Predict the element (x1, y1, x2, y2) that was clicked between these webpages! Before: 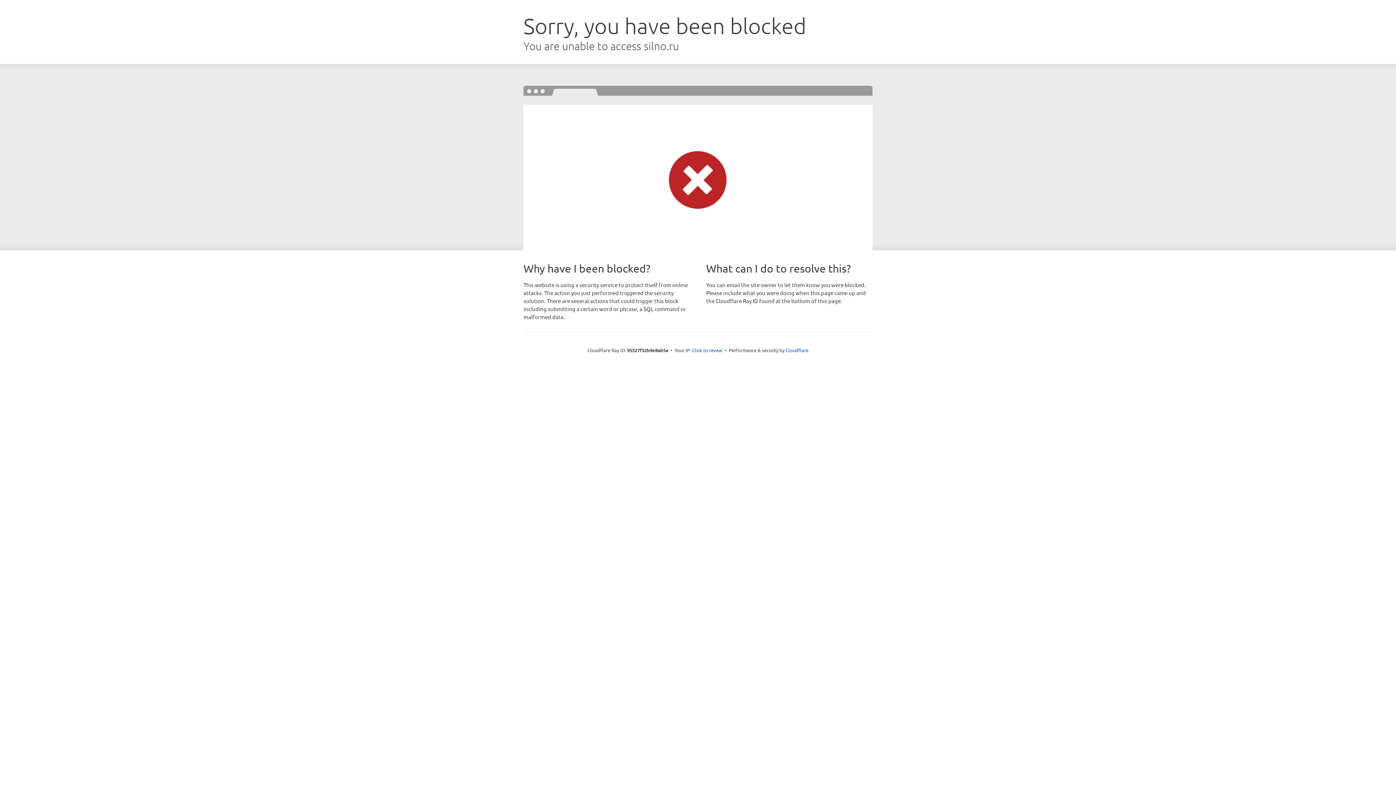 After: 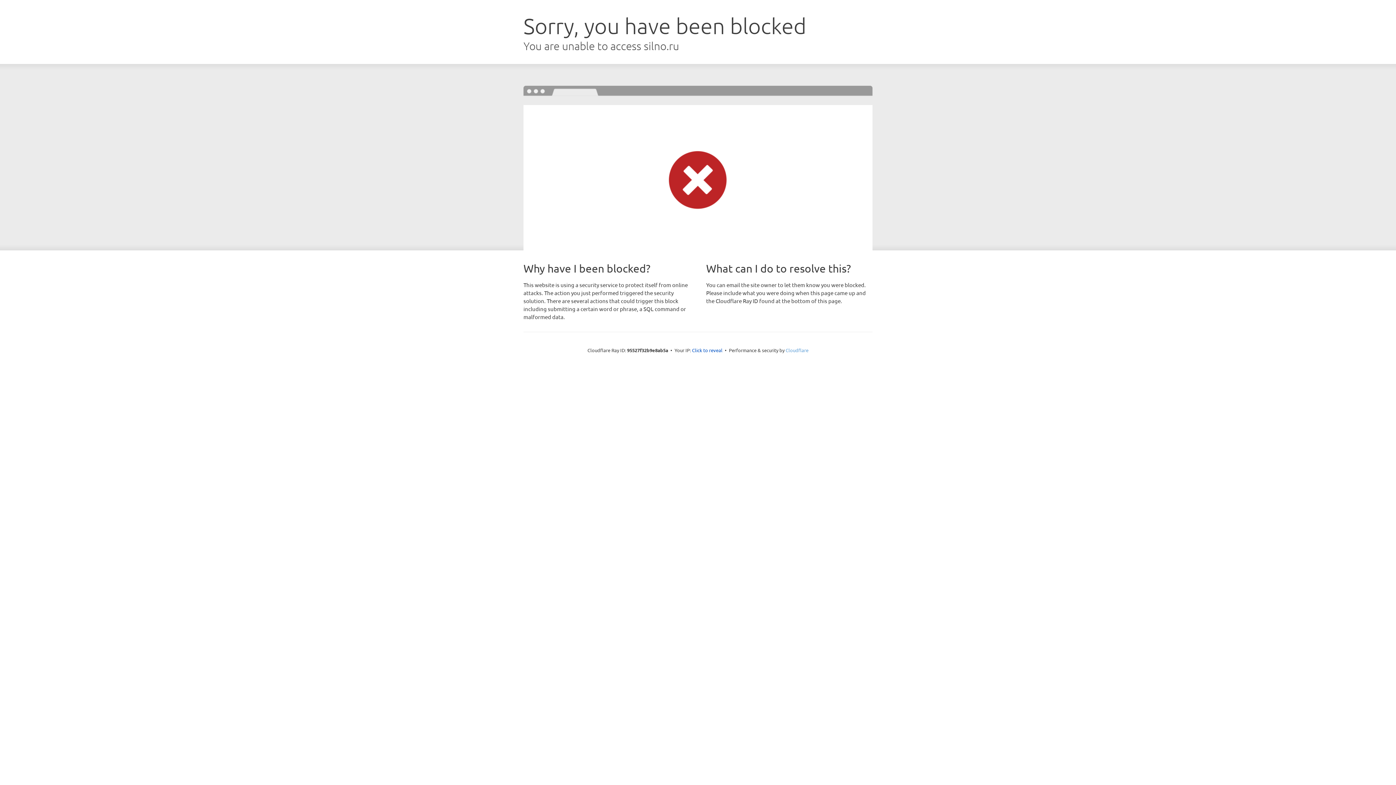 Action: bbox: (785, 347, 808, 353) label: Cloudflare